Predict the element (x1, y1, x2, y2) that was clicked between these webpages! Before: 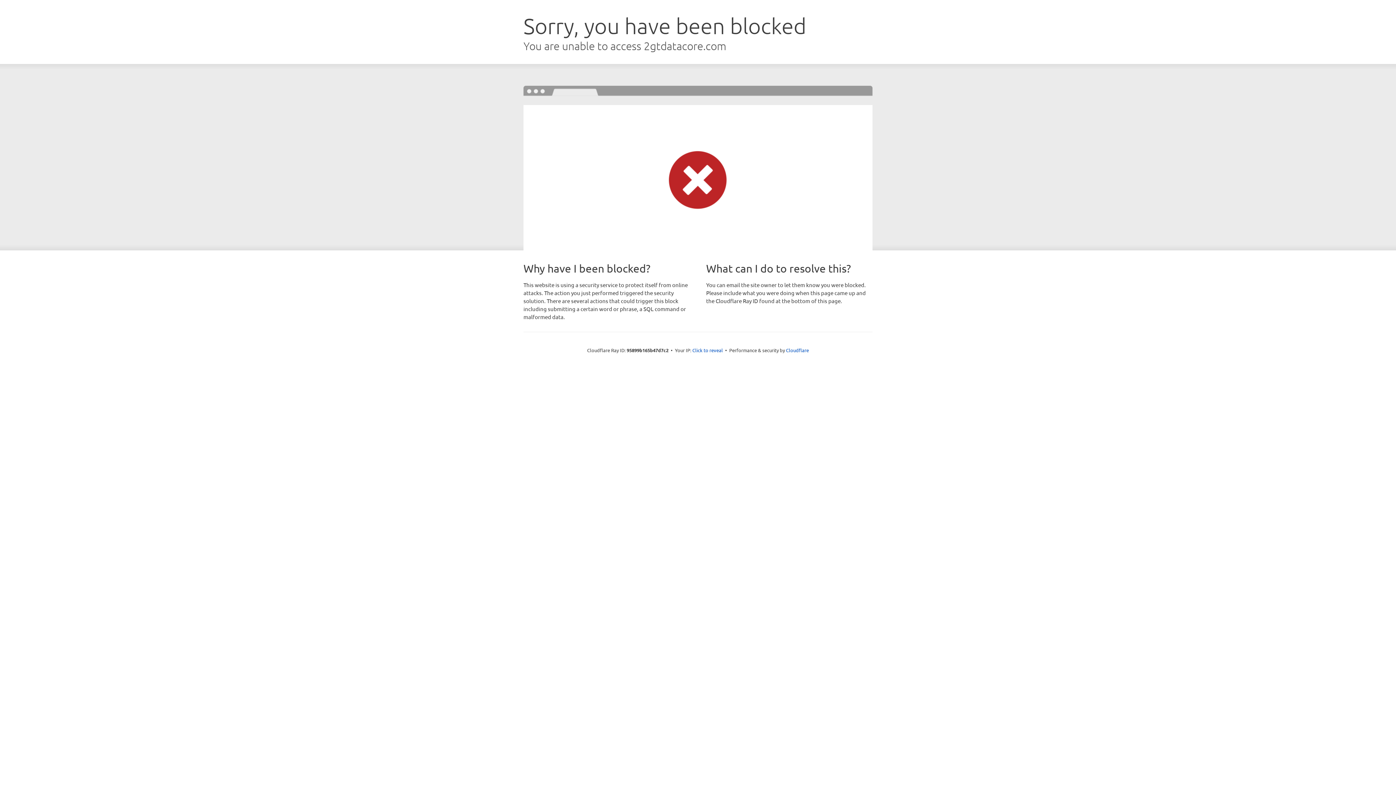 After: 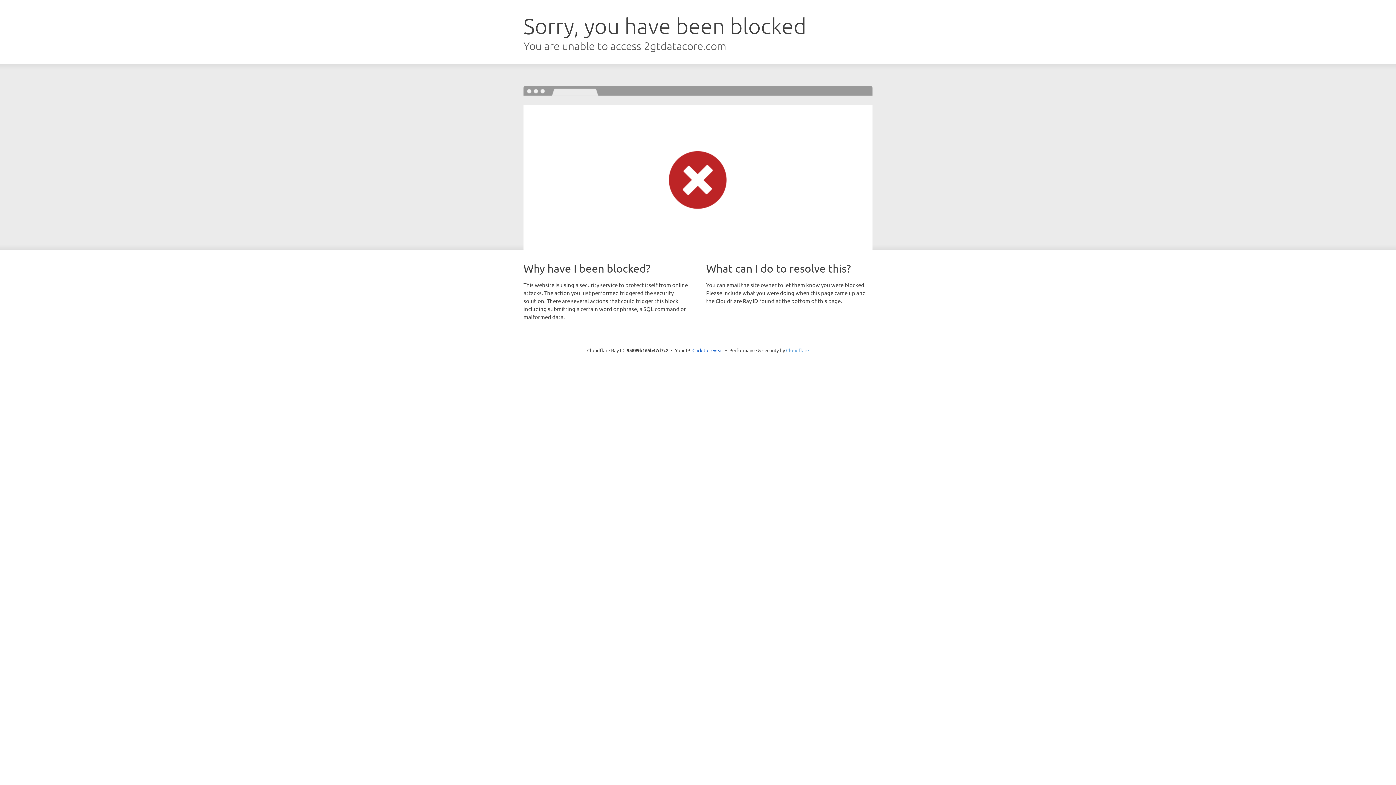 Action: bbox: (786, 347, 809, 353) label: Cloudflare